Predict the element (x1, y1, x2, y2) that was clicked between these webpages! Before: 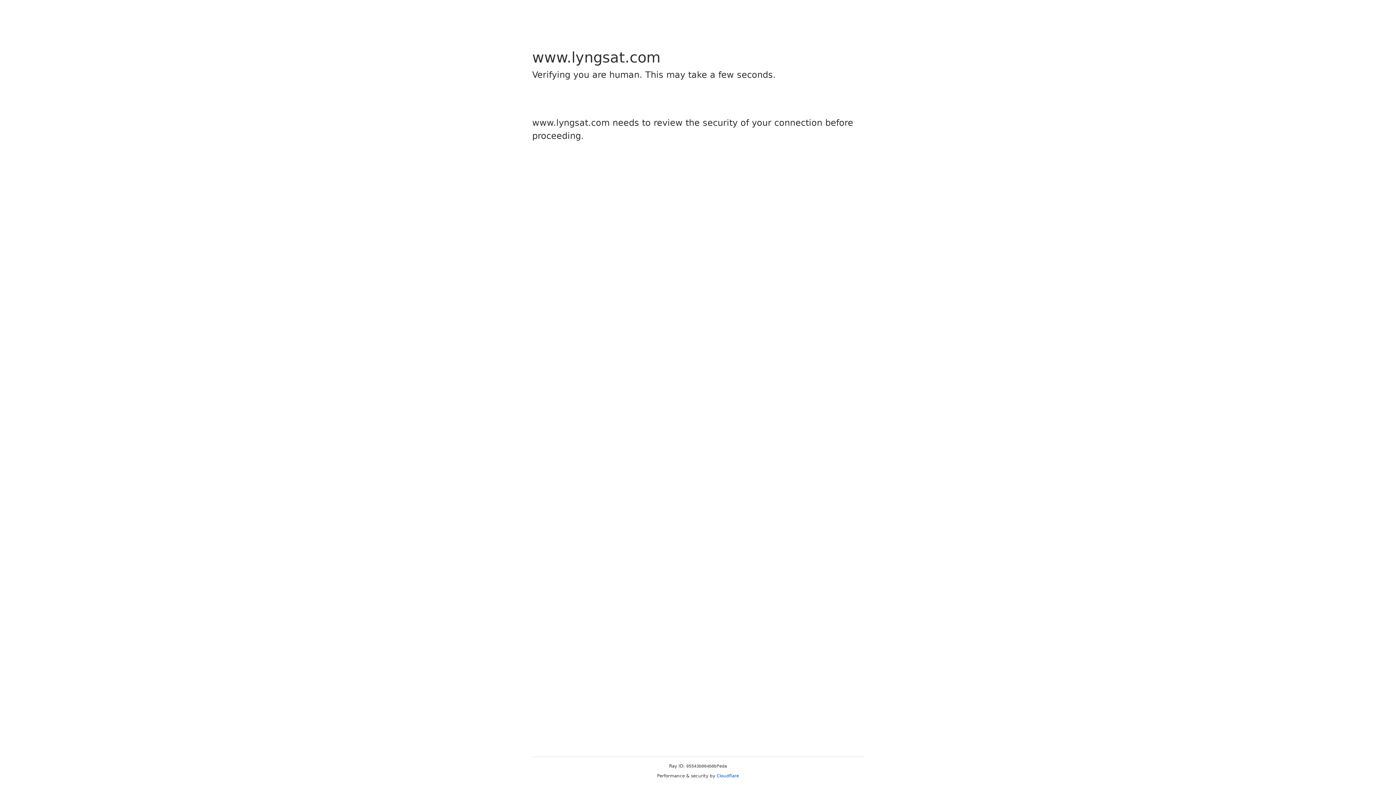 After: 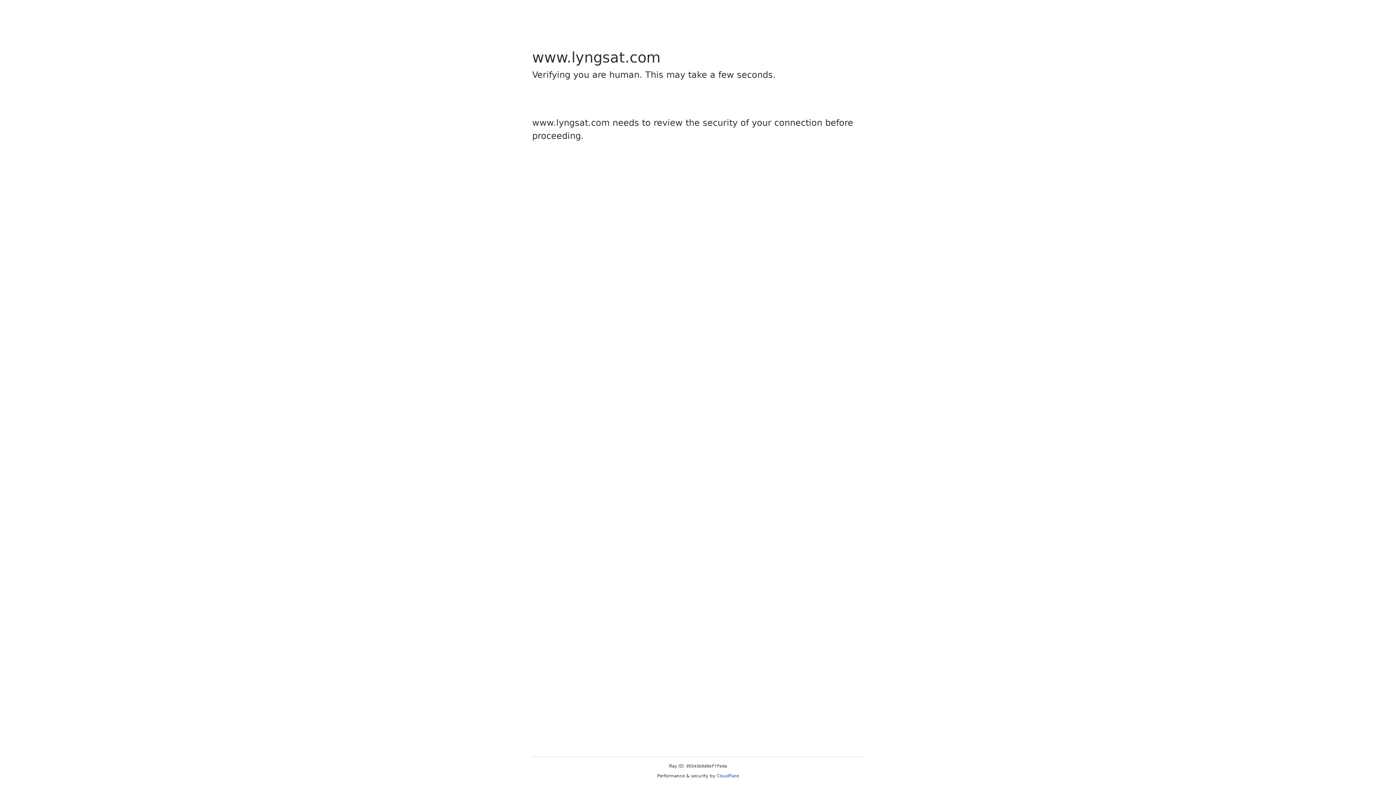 Action: bbox: (716, 773, 739, 778) label: Cloudflare